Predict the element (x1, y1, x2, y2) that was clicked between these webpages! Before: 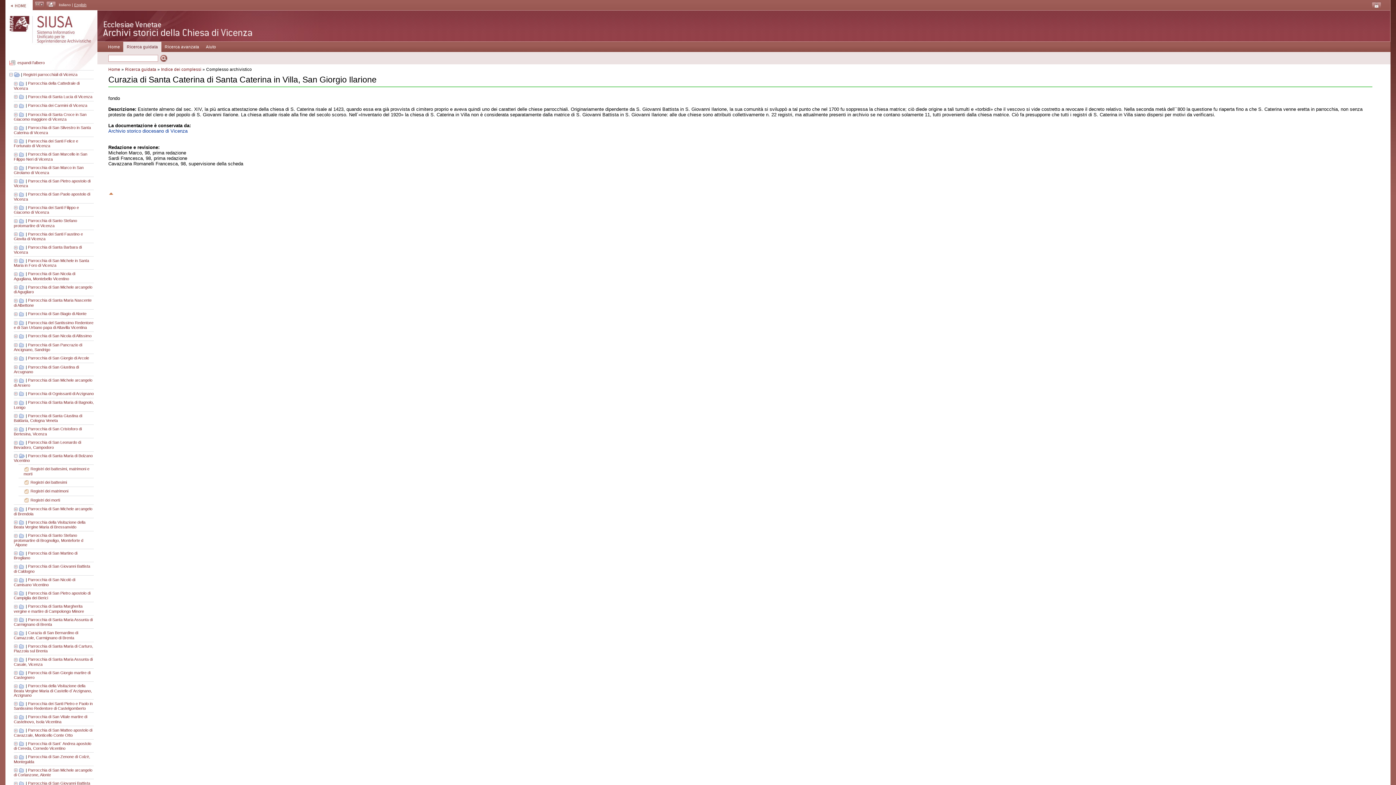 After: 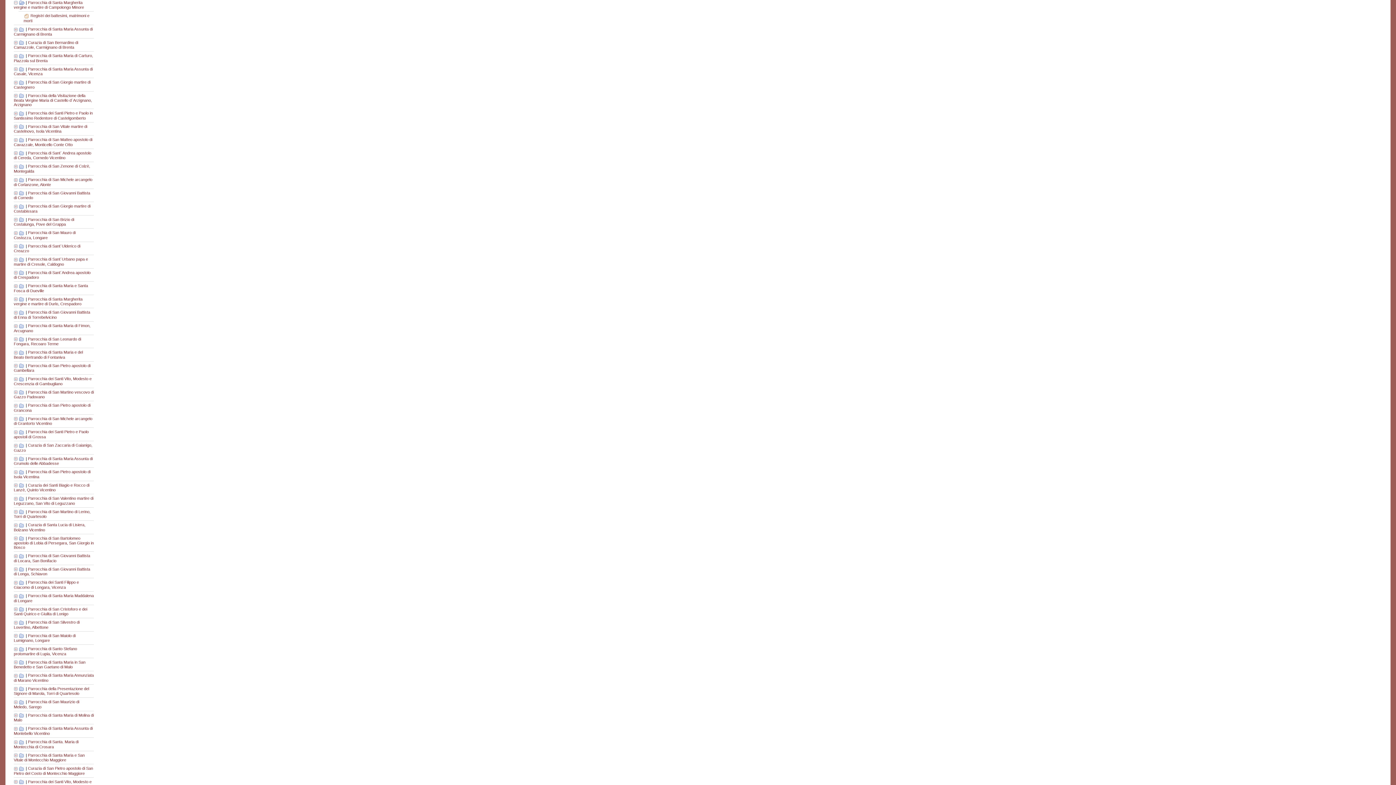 Action: bbox: (13, 604, 18, 608)